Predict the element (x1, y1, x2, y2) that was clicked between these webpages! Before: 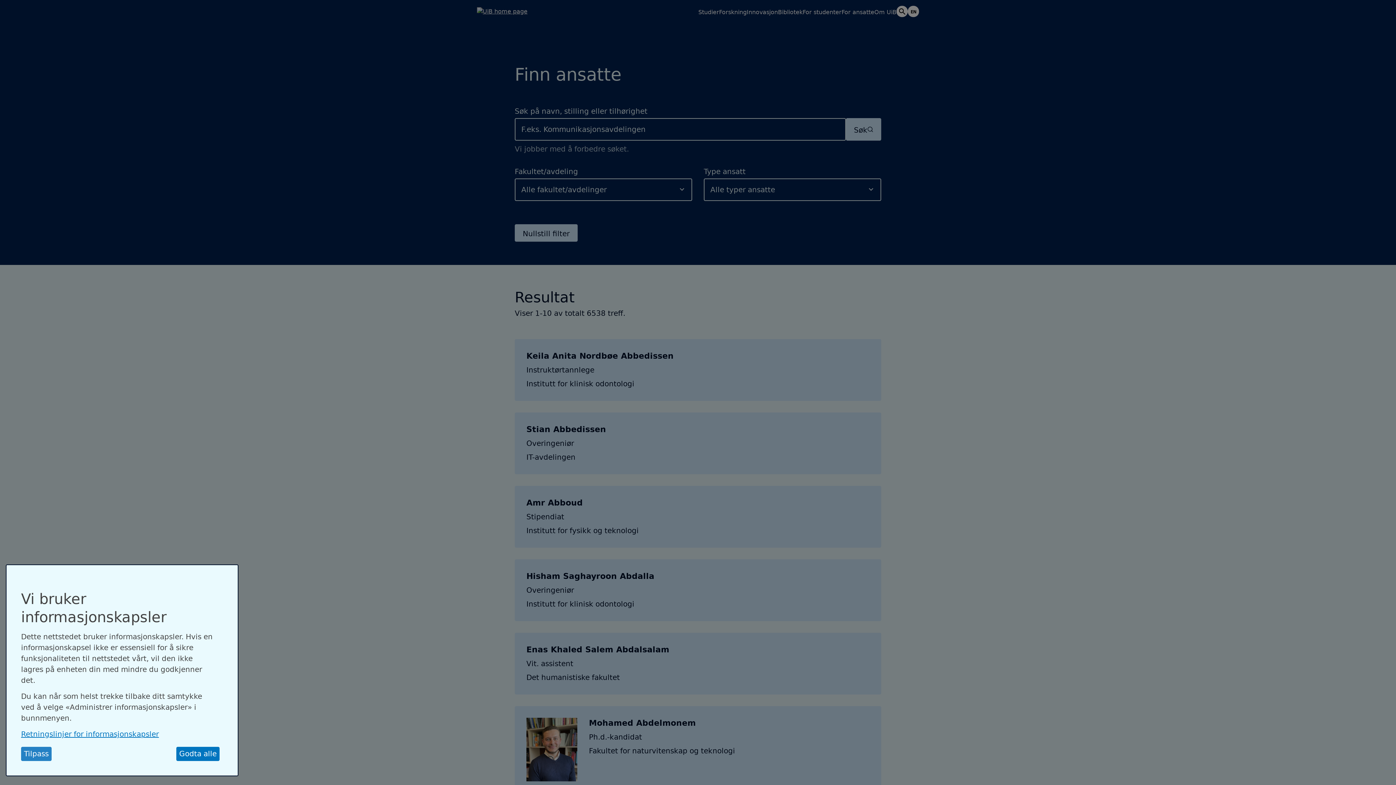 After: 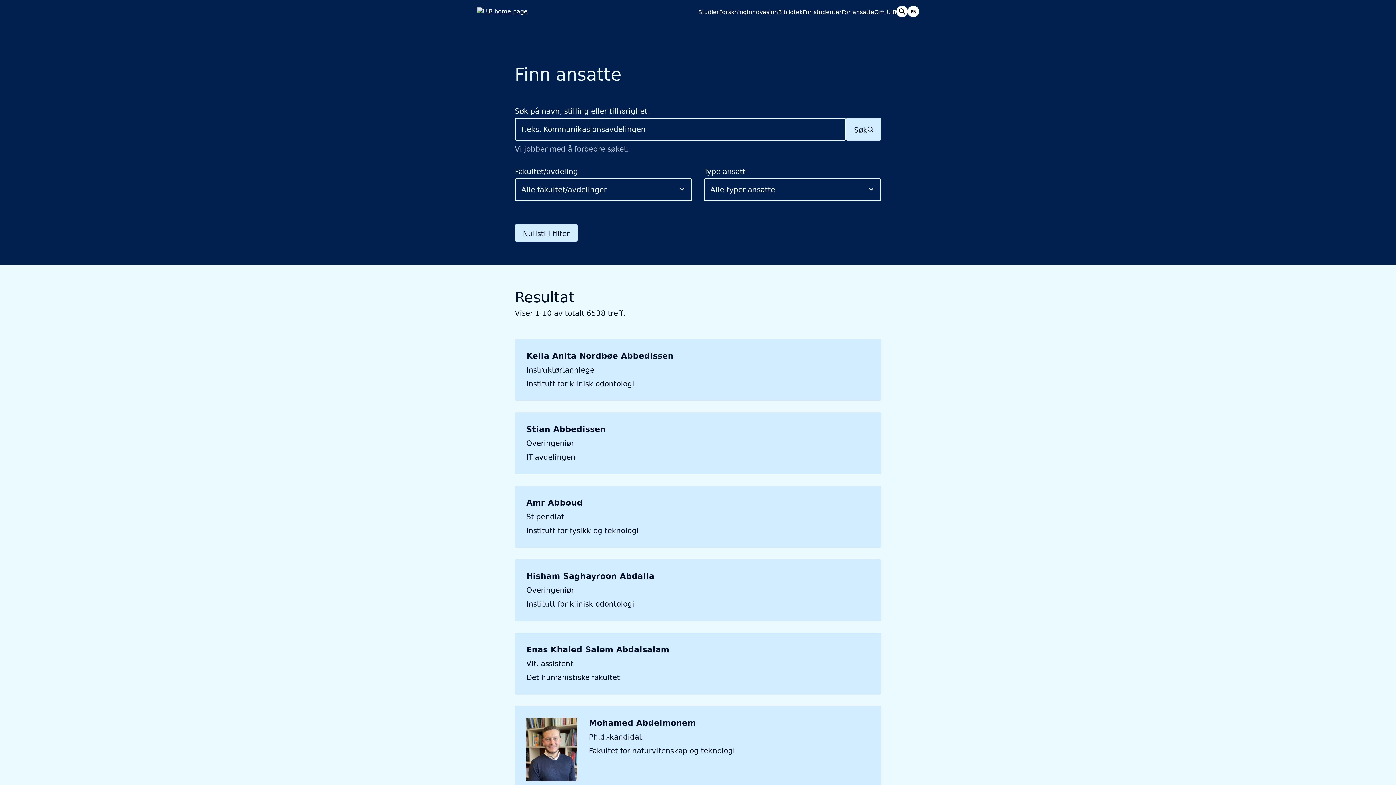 Action: label: Close dialog and decline all bbox: (223, 569, 234, 578)